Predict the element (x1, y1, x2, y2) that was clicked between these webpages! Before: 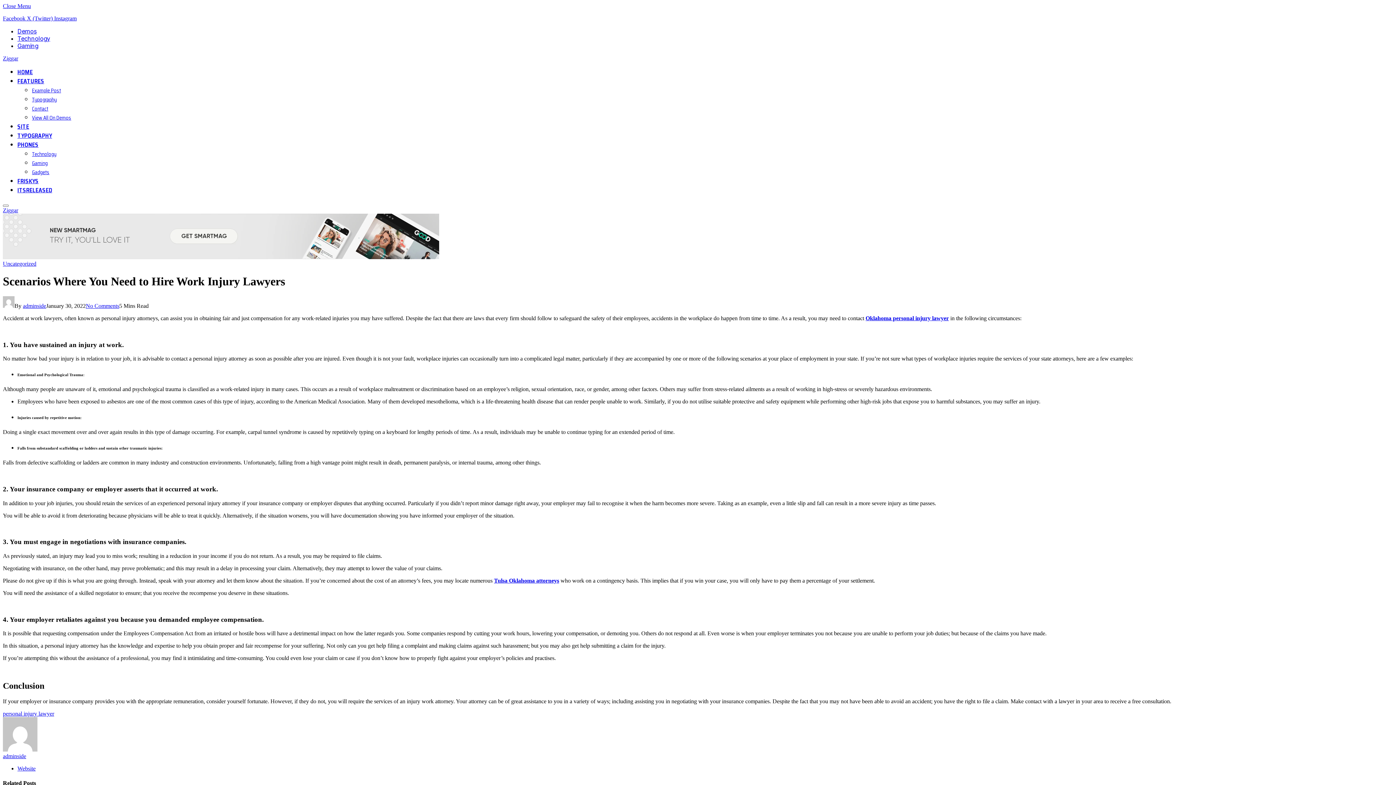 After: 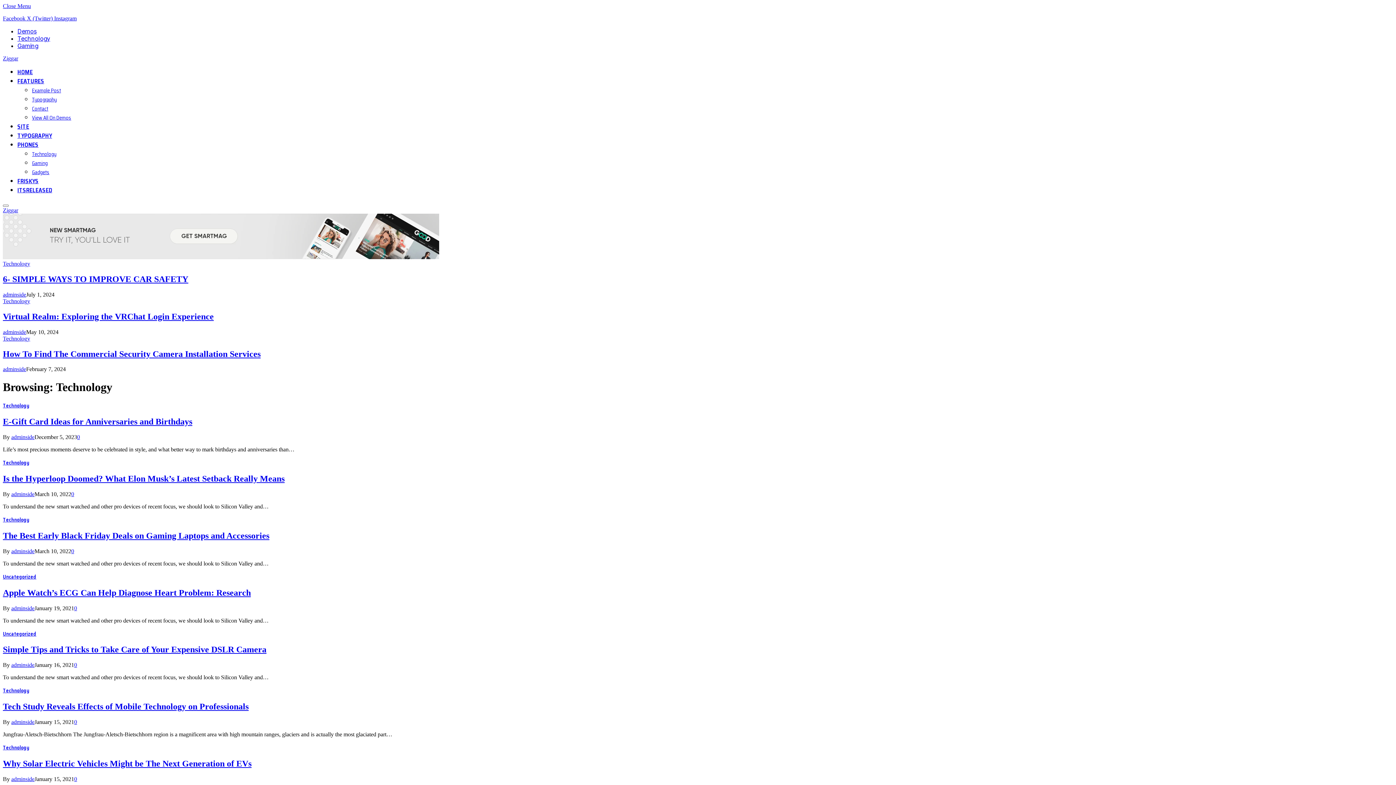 Action: label: Technology bbox: (17, 34, 50, 42)